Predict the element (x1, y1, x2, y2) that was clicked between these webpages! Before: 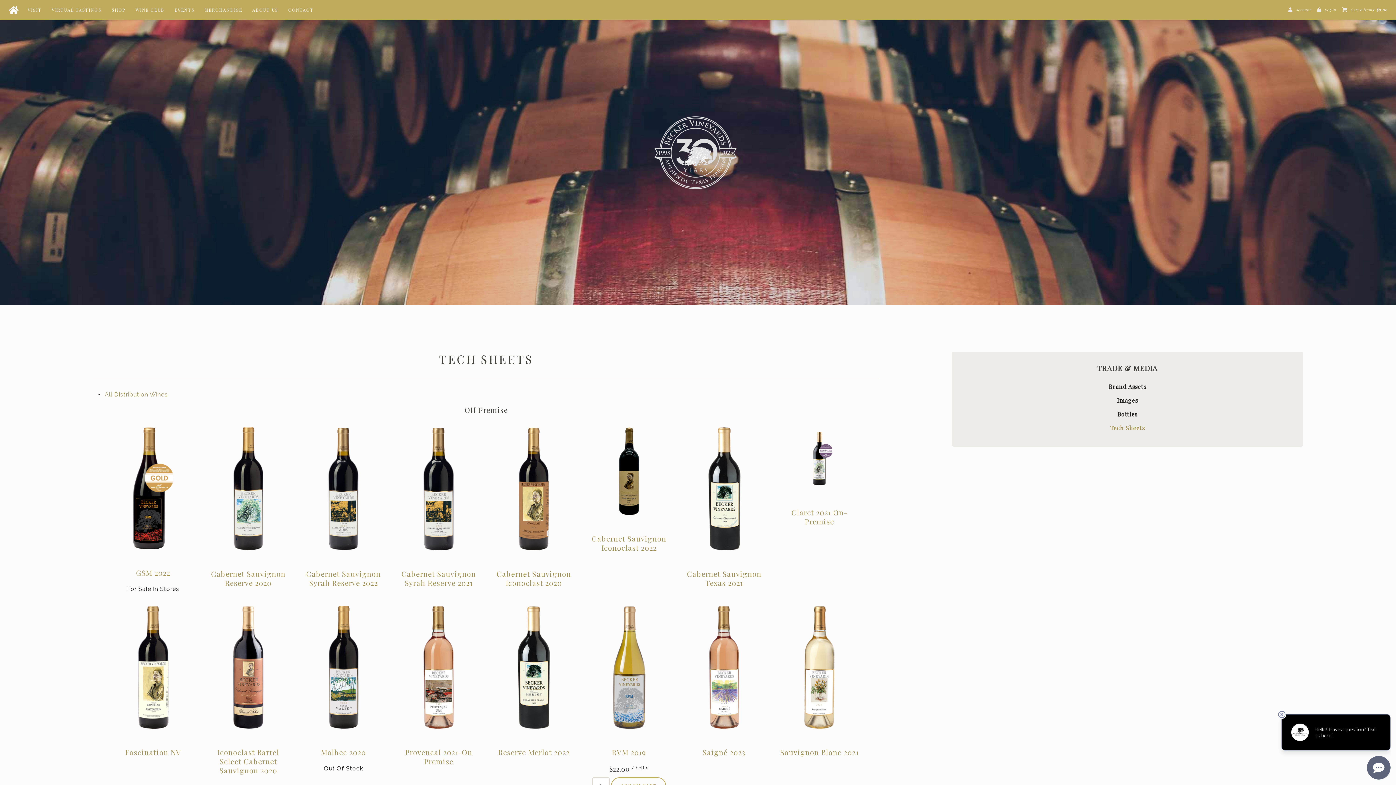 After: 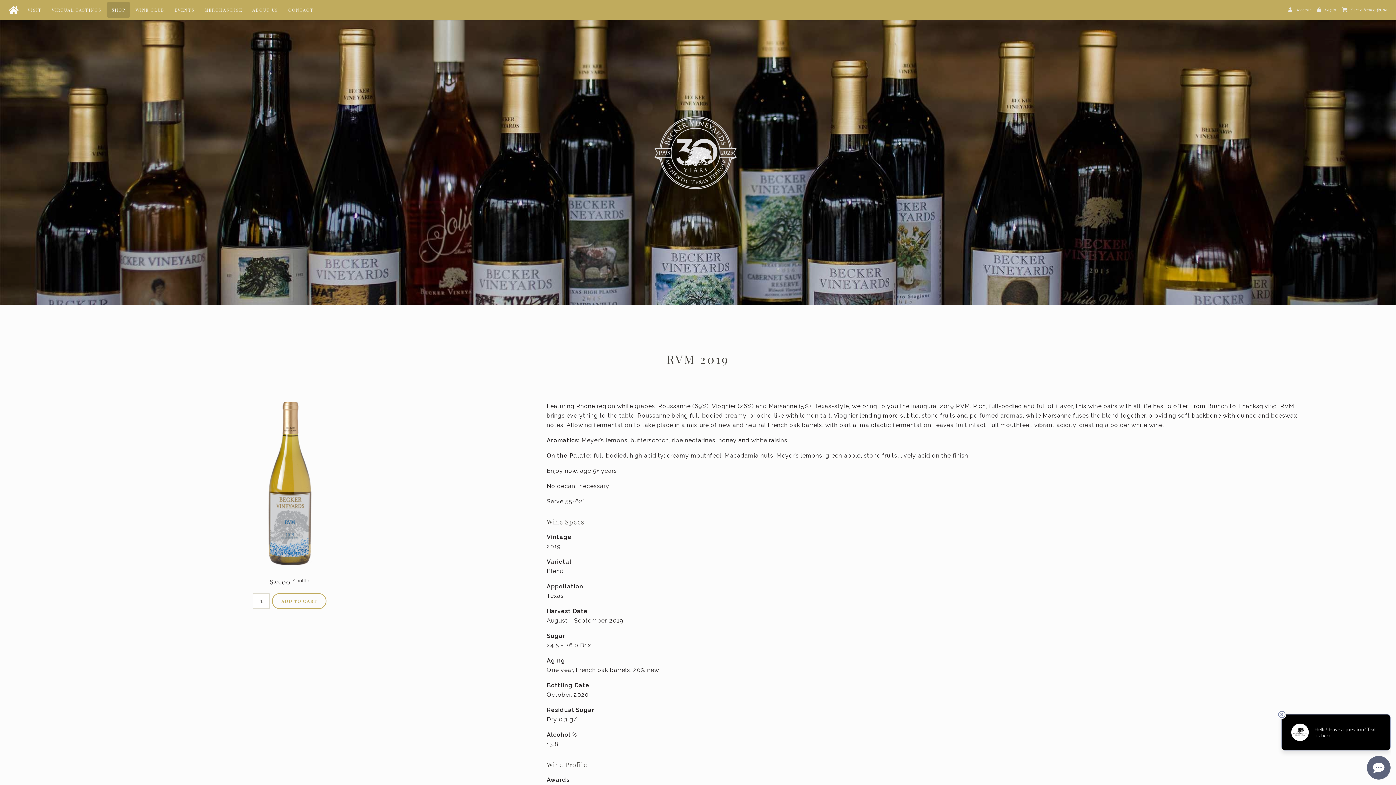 Action: bbox: (608, 663, 649, 670)